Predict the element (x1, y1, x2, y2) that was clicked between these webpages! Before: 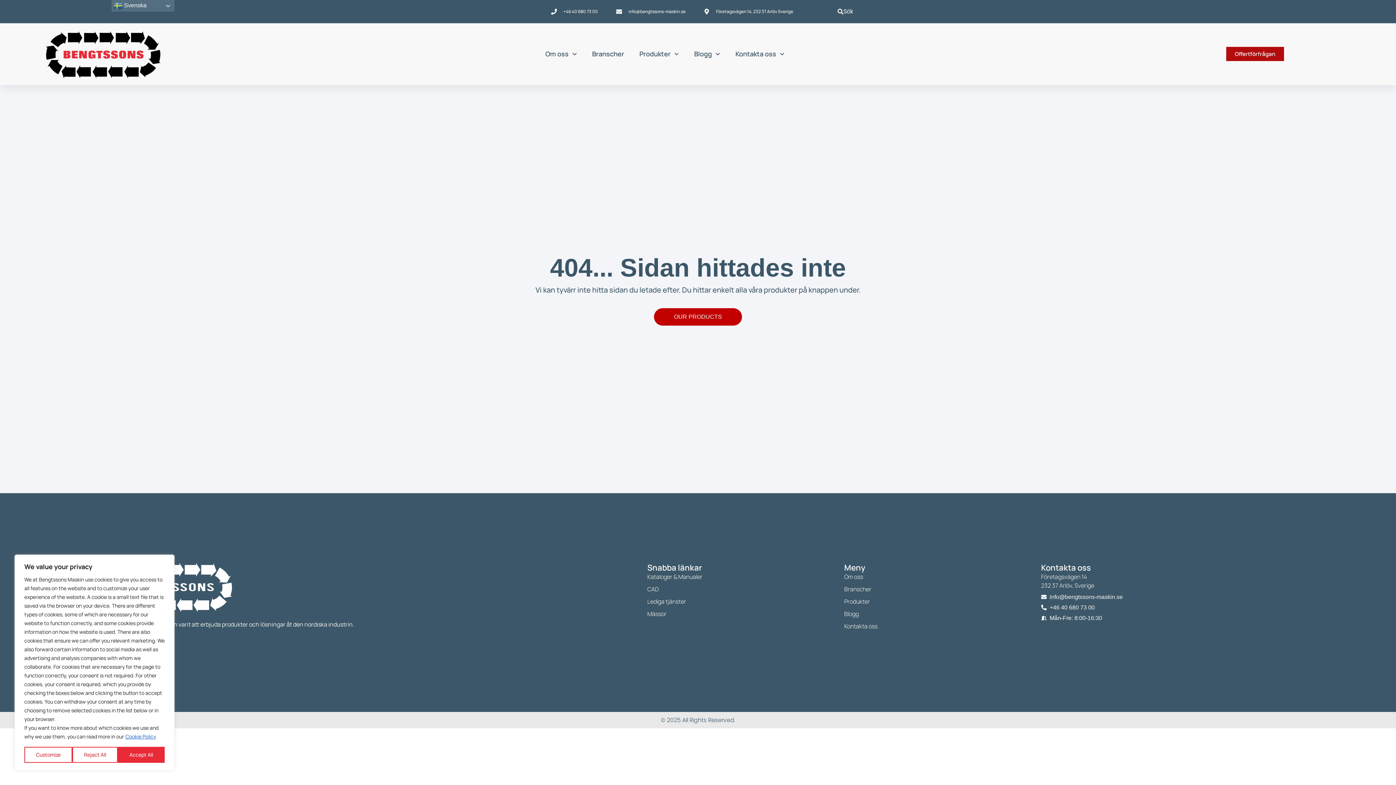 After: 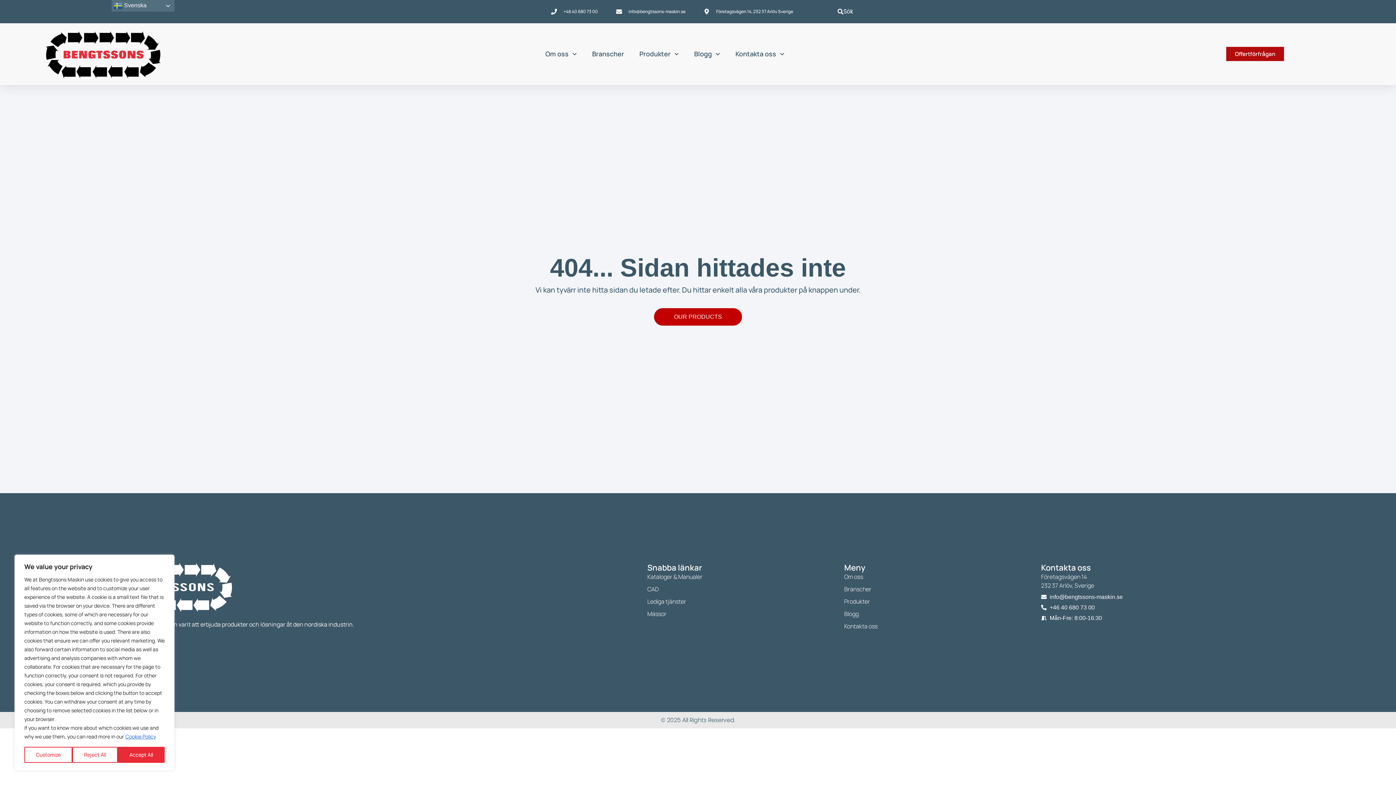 Action: label: Cookie Policy bbox: (125, 733, 156, 740)